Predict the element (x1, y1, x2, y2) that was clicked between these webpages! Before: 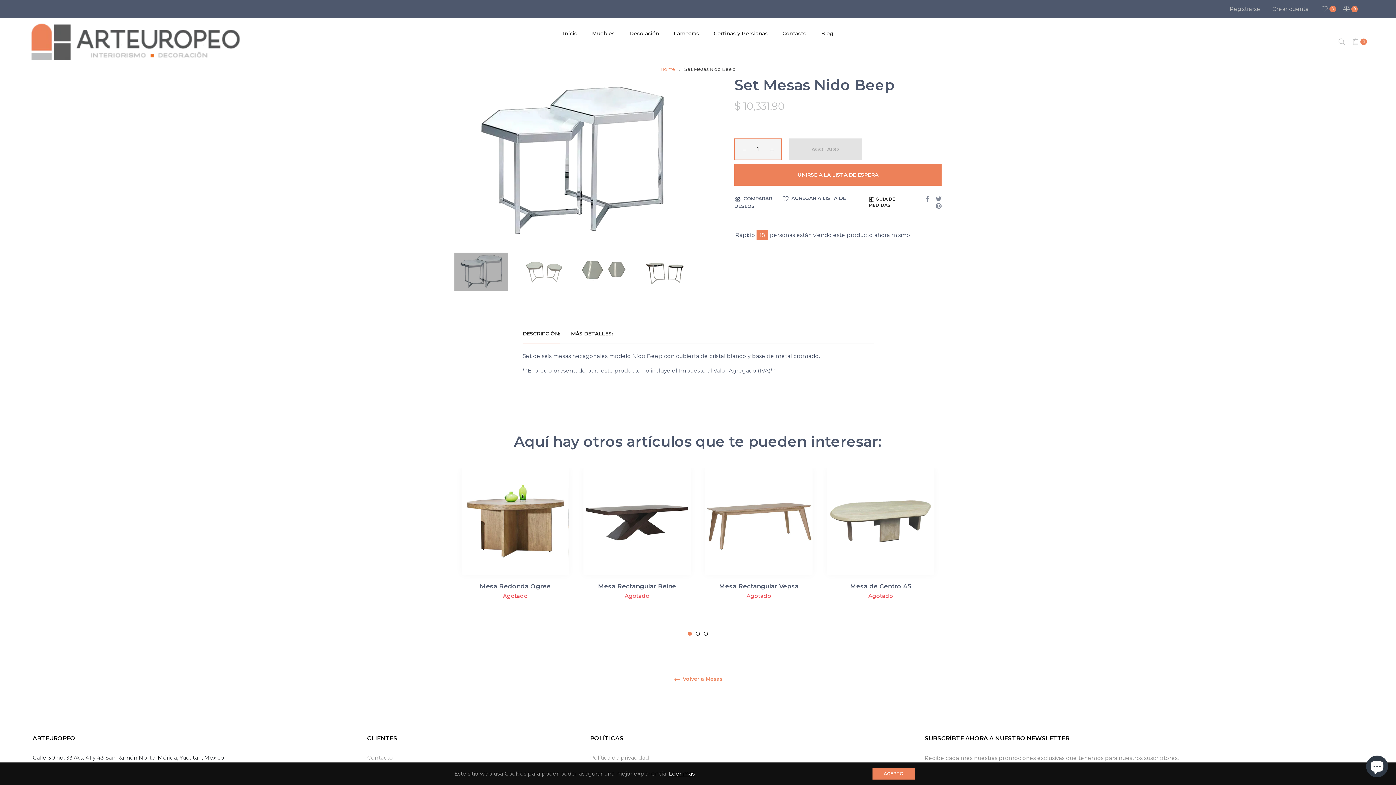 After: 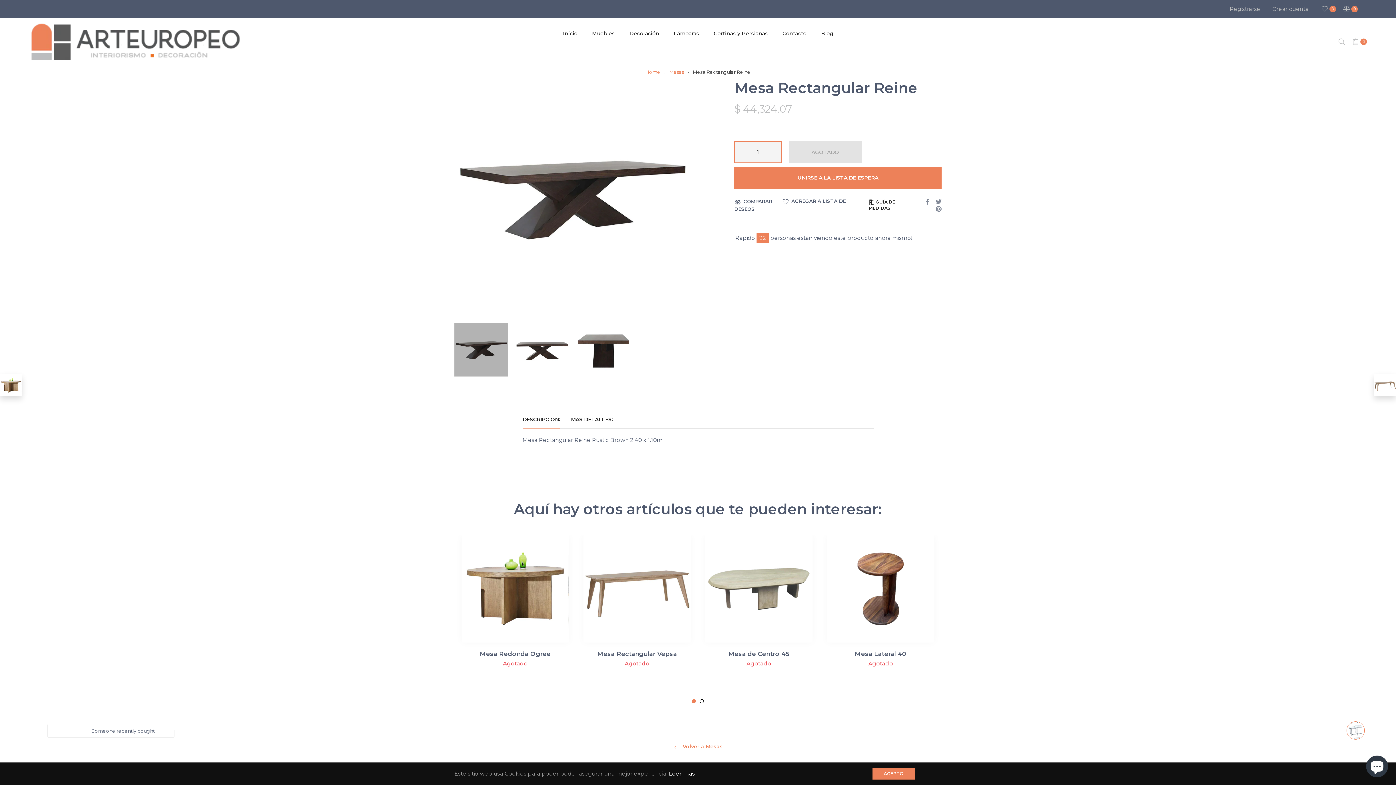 Action: bbox: (583, 468, 690, 575)